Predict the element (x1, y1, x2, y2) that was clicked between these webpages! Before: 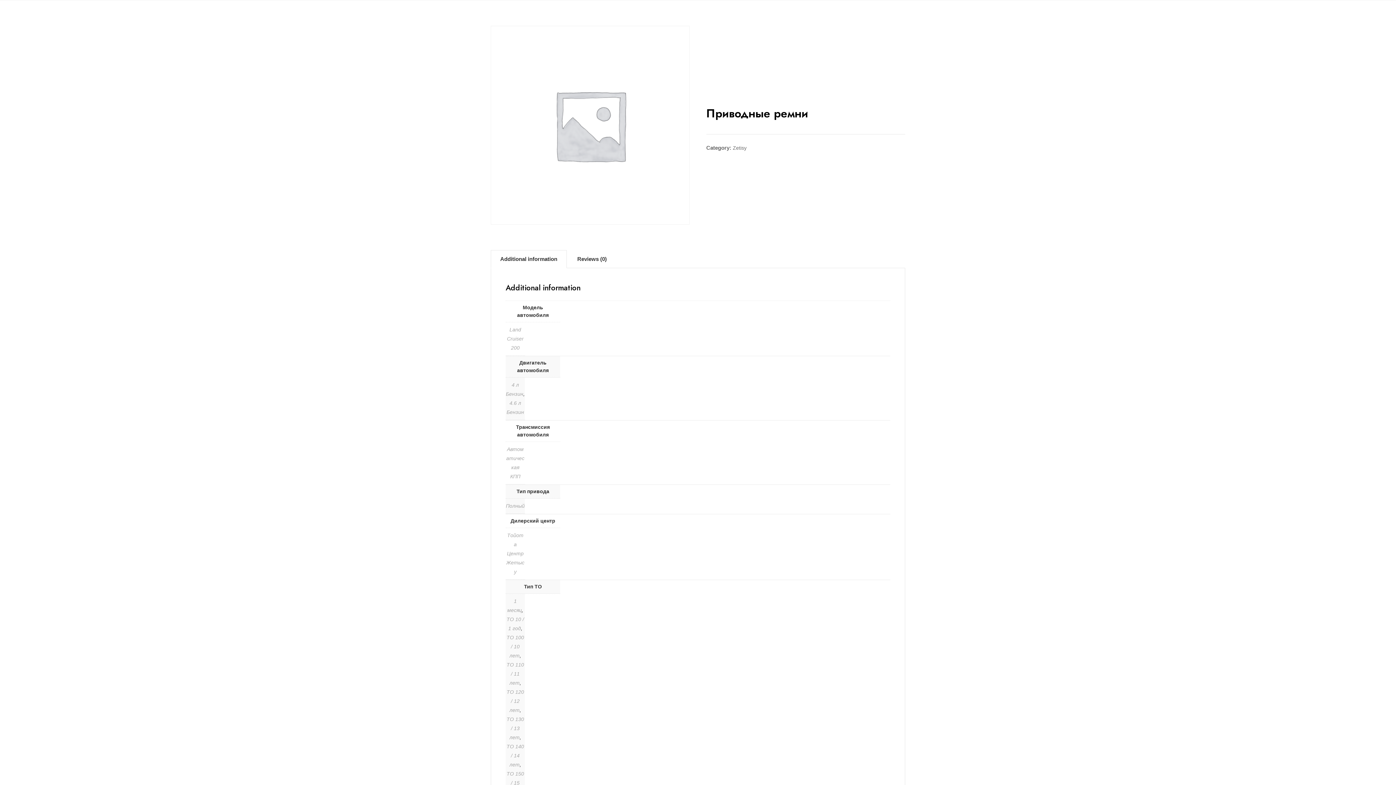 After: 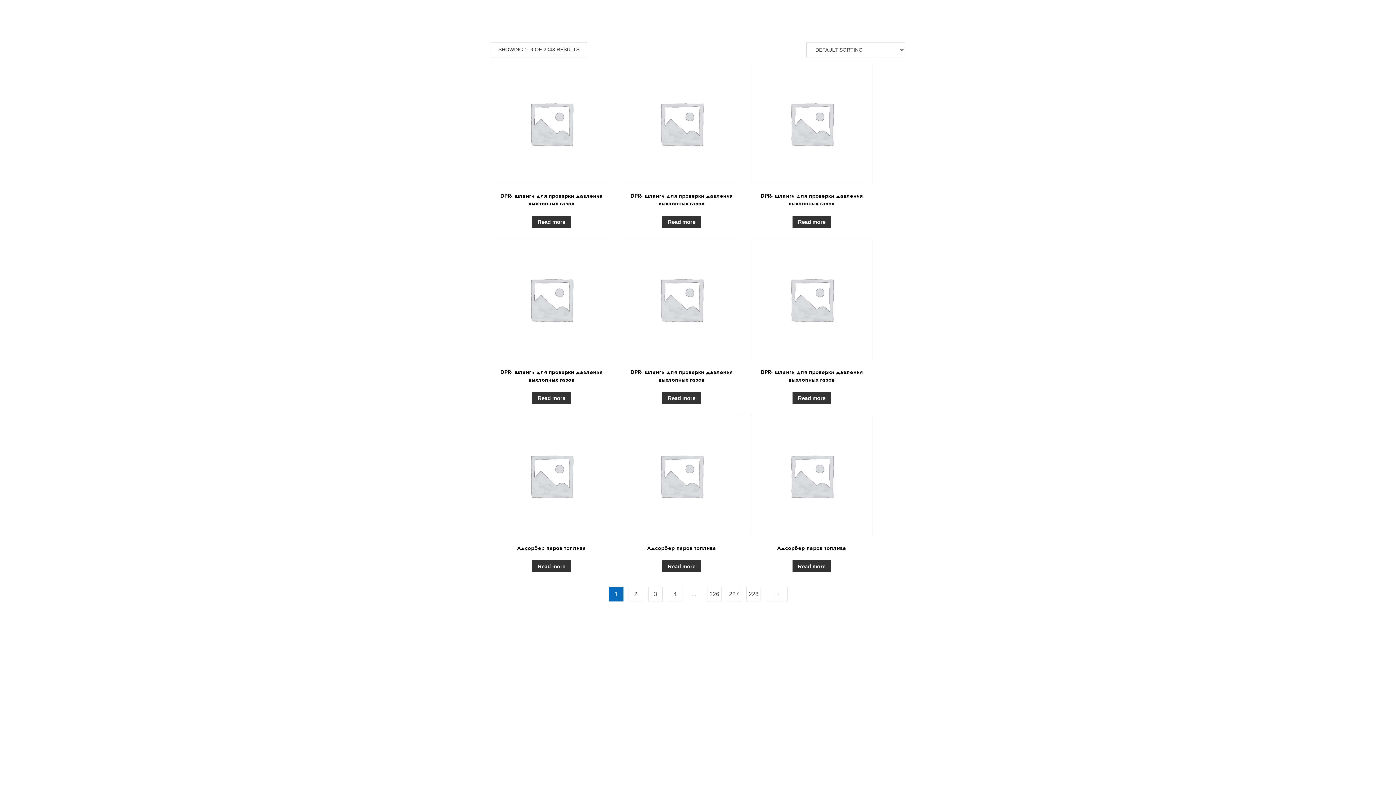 Action: bbox: (506, 689, 524, 713) label: ТО 120 / 12 лет